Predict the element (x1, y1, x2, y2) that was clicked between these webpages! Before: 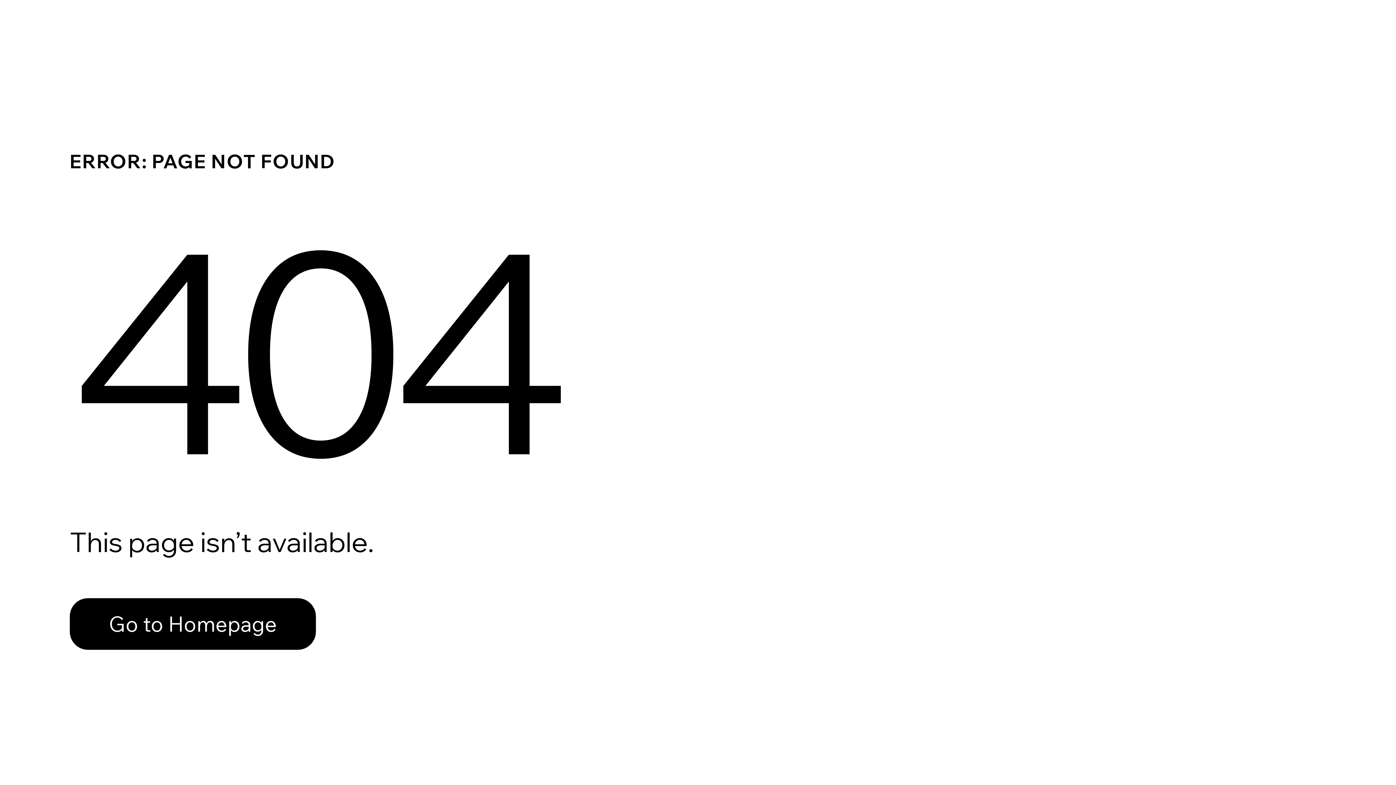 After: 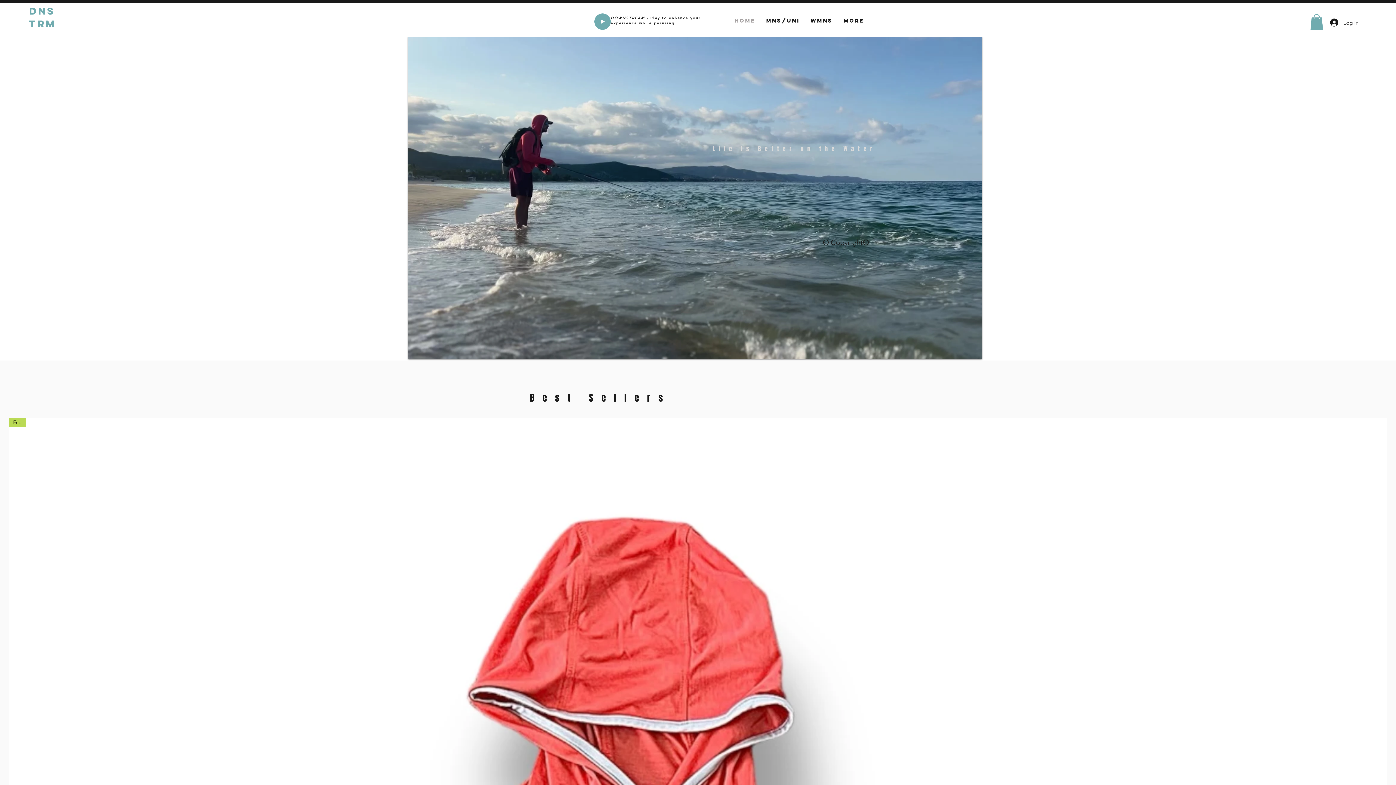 Action: bbox: (69, 582, 768, 659) label: Go to Homepage